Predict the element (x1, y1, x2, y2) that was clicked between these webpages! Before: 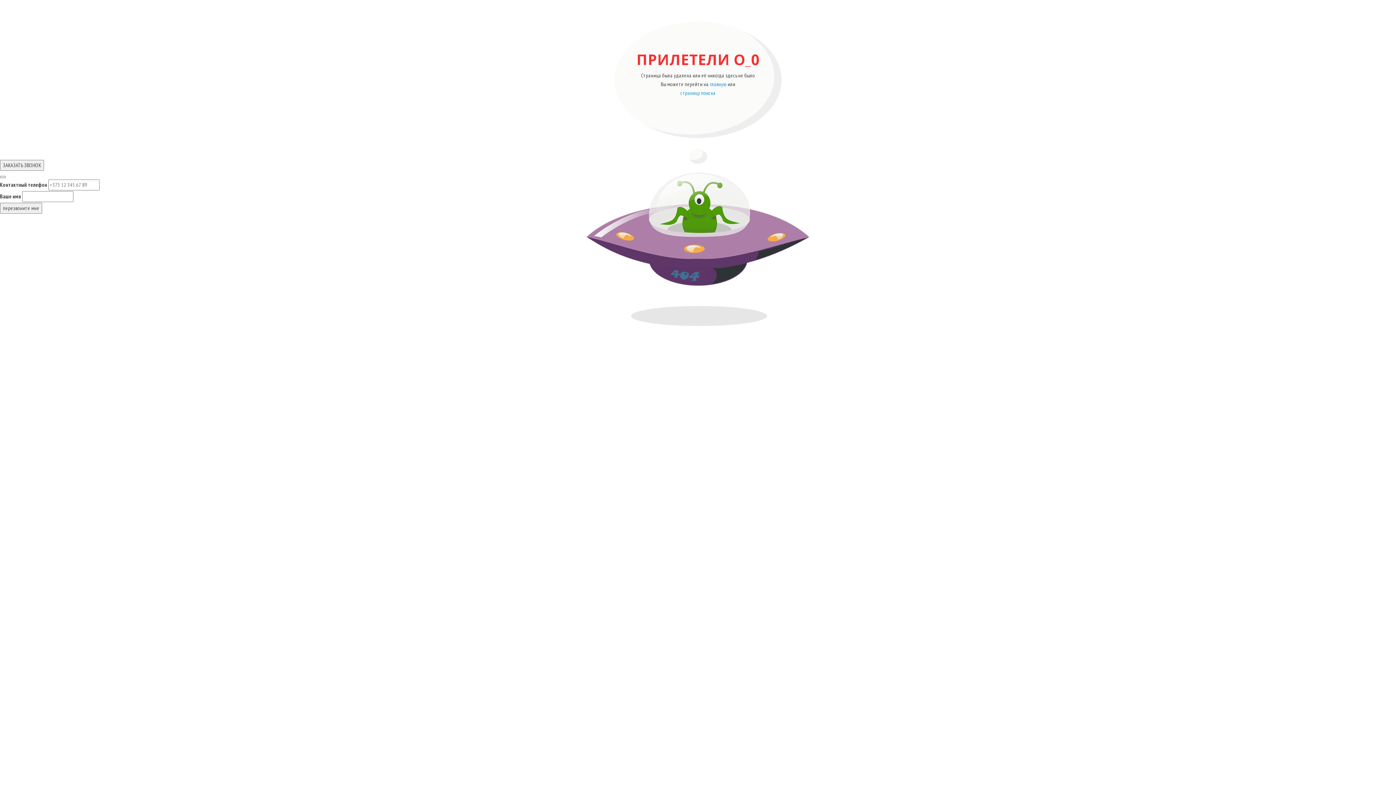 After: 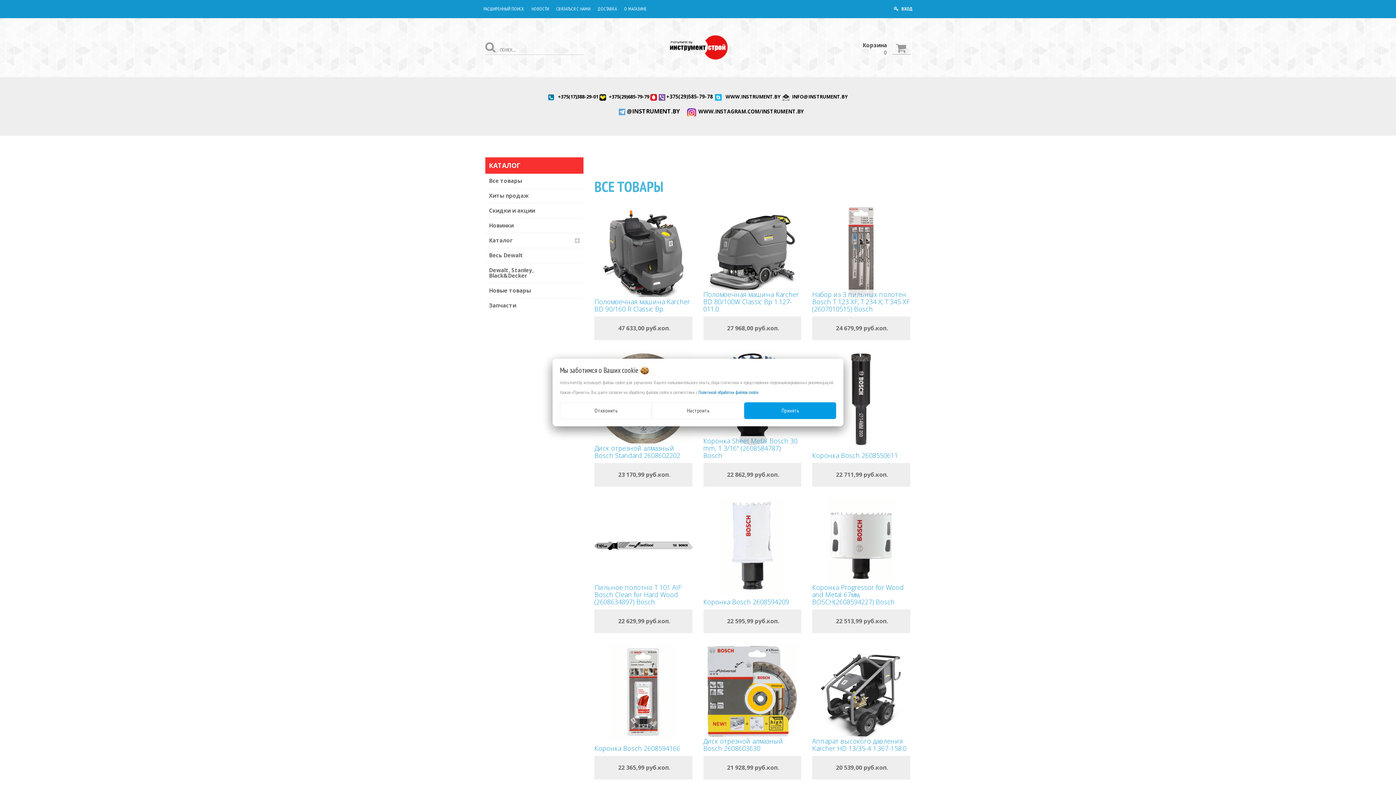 Action: bbox: (710, 80, 726, 87) label: главную